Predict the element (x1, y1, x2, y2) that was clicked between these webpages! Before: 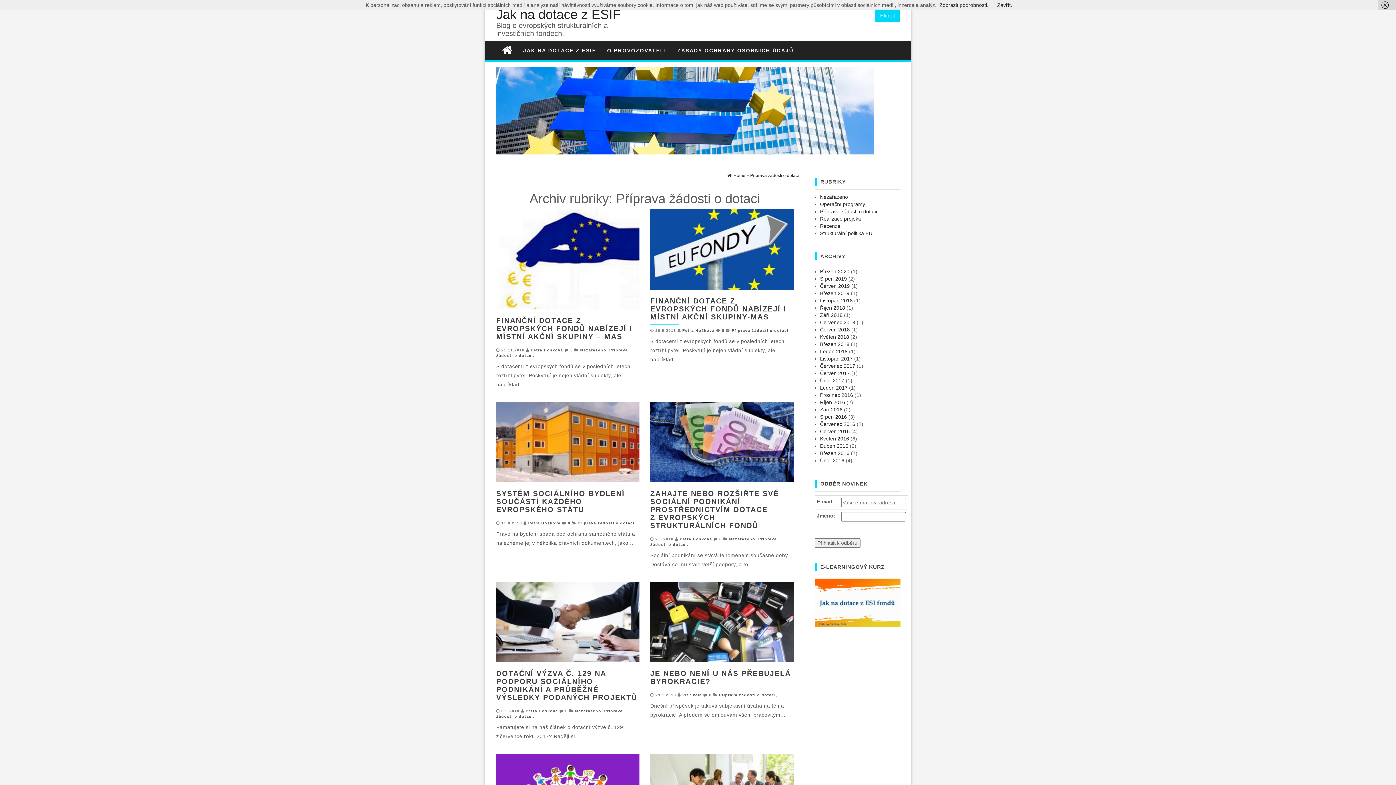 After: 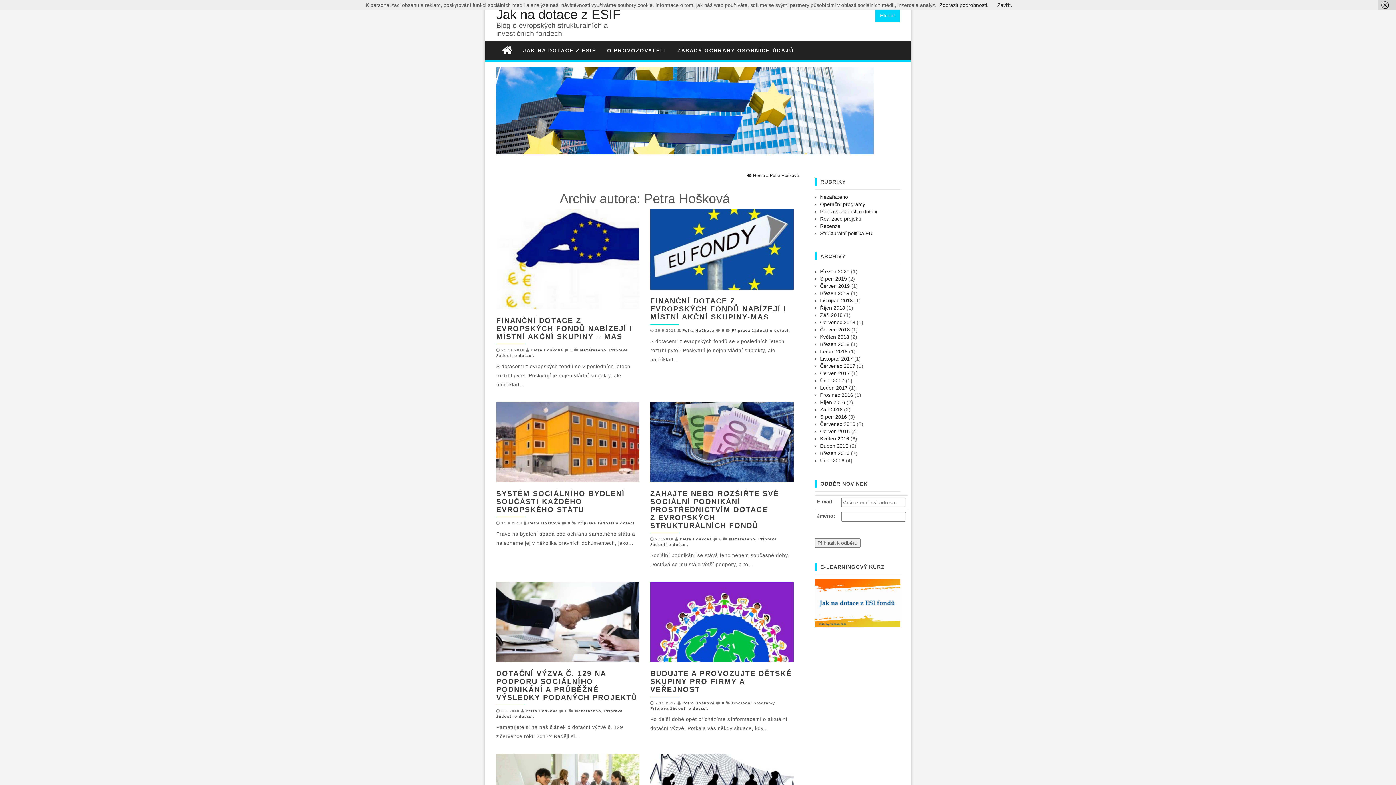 Action: label: Petra Hošková bbox: (530, 348, 563, 352)